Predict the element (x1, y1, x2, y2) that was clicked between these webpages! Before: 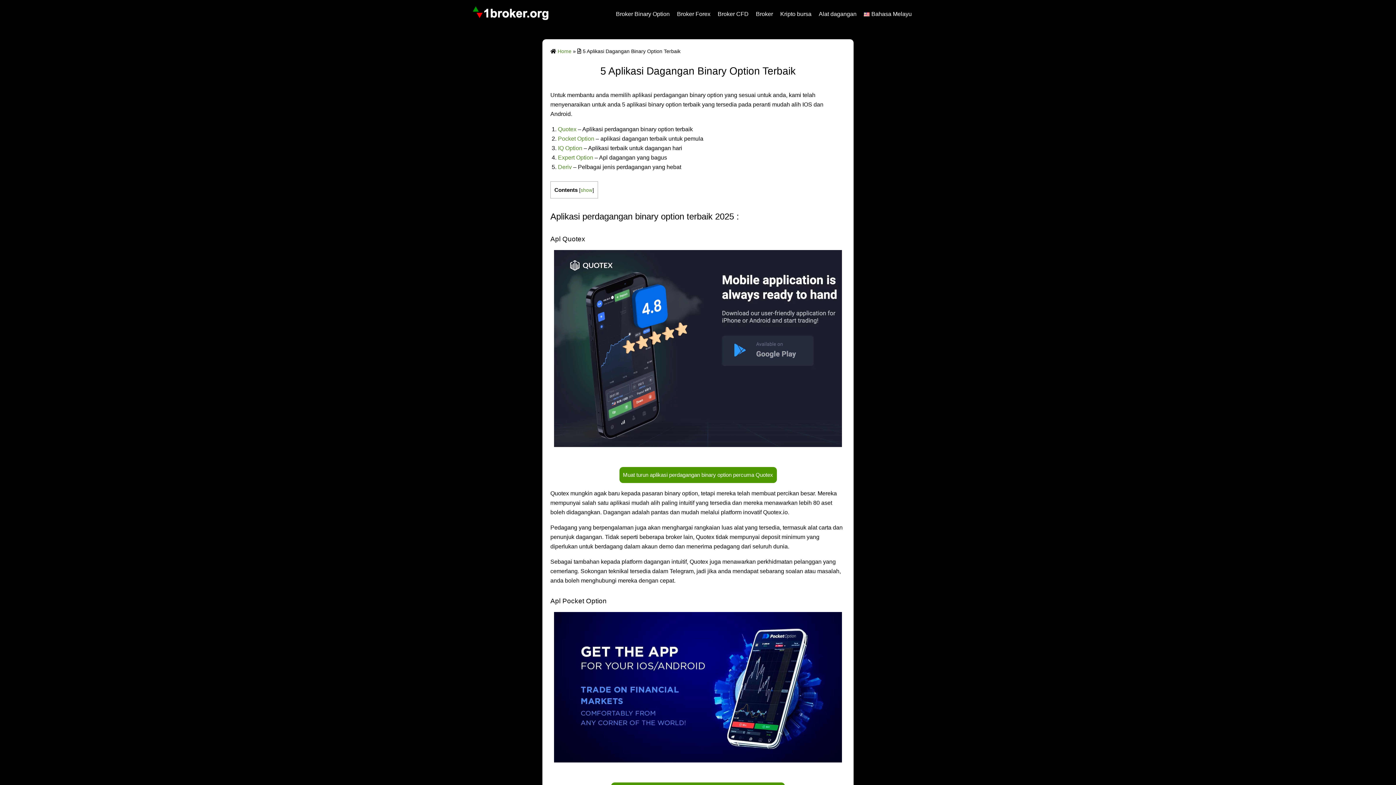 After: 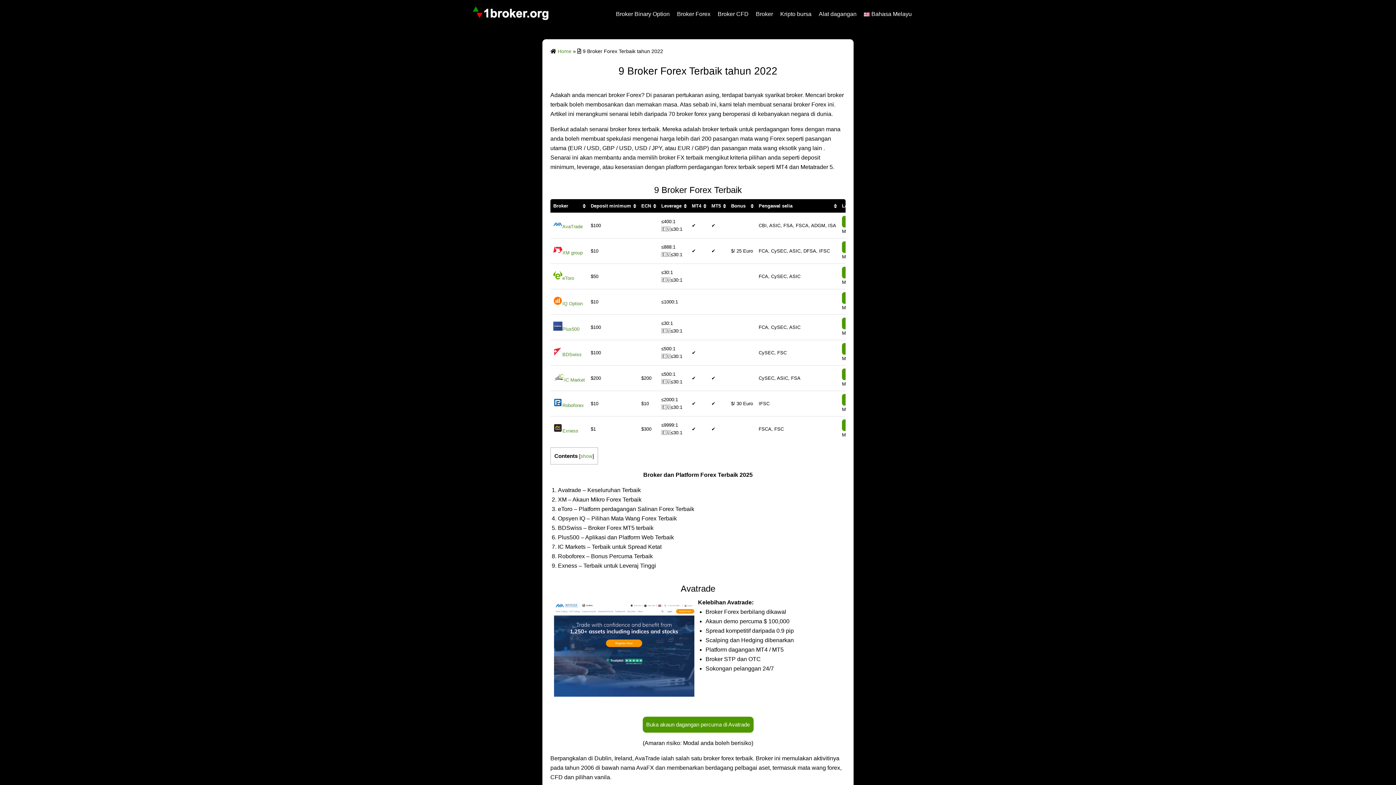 Action: label: Broker Forex bbox: (677, 5, 710, 22)